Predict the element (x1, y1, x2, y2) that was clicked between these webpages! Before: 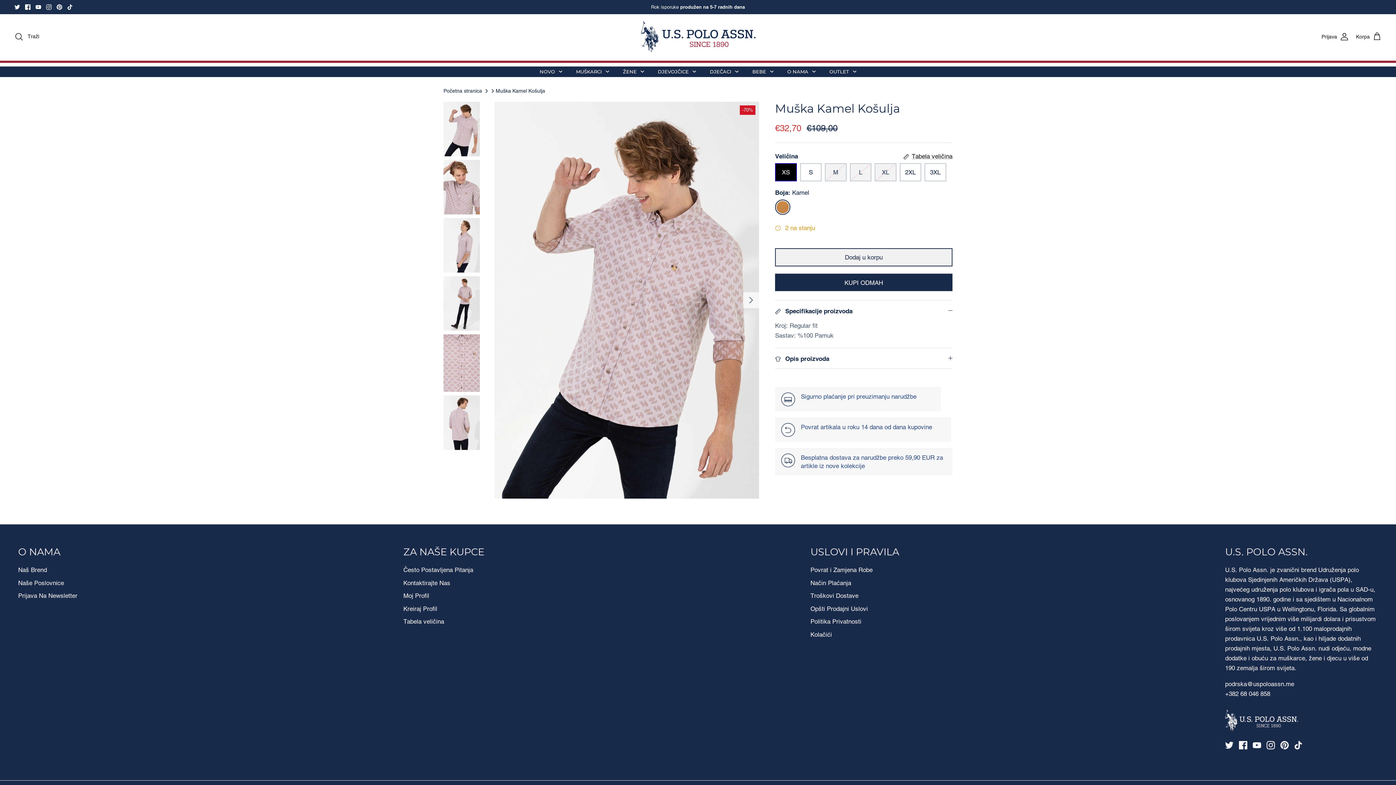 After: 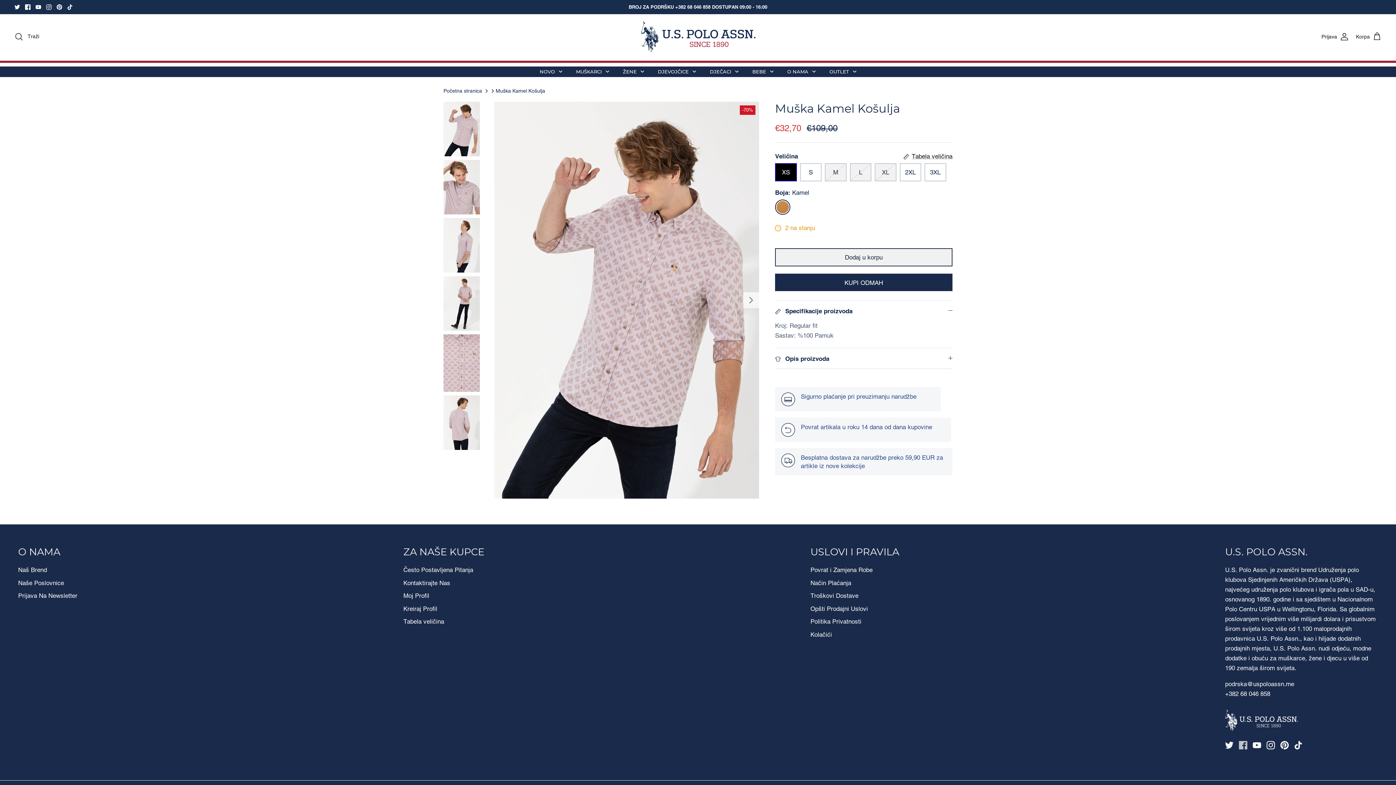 Action: bbox: (1239, 741, 1247, 749) label: Facebook